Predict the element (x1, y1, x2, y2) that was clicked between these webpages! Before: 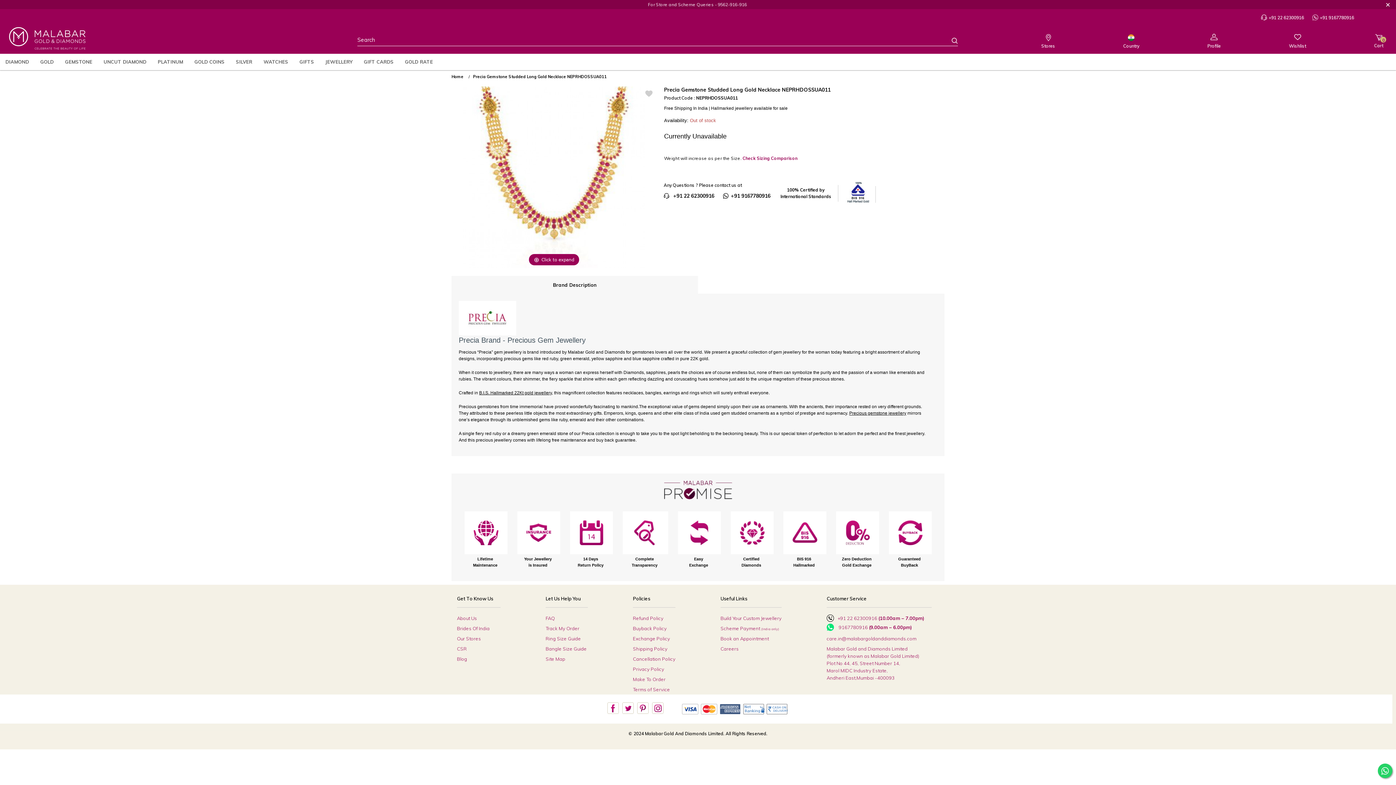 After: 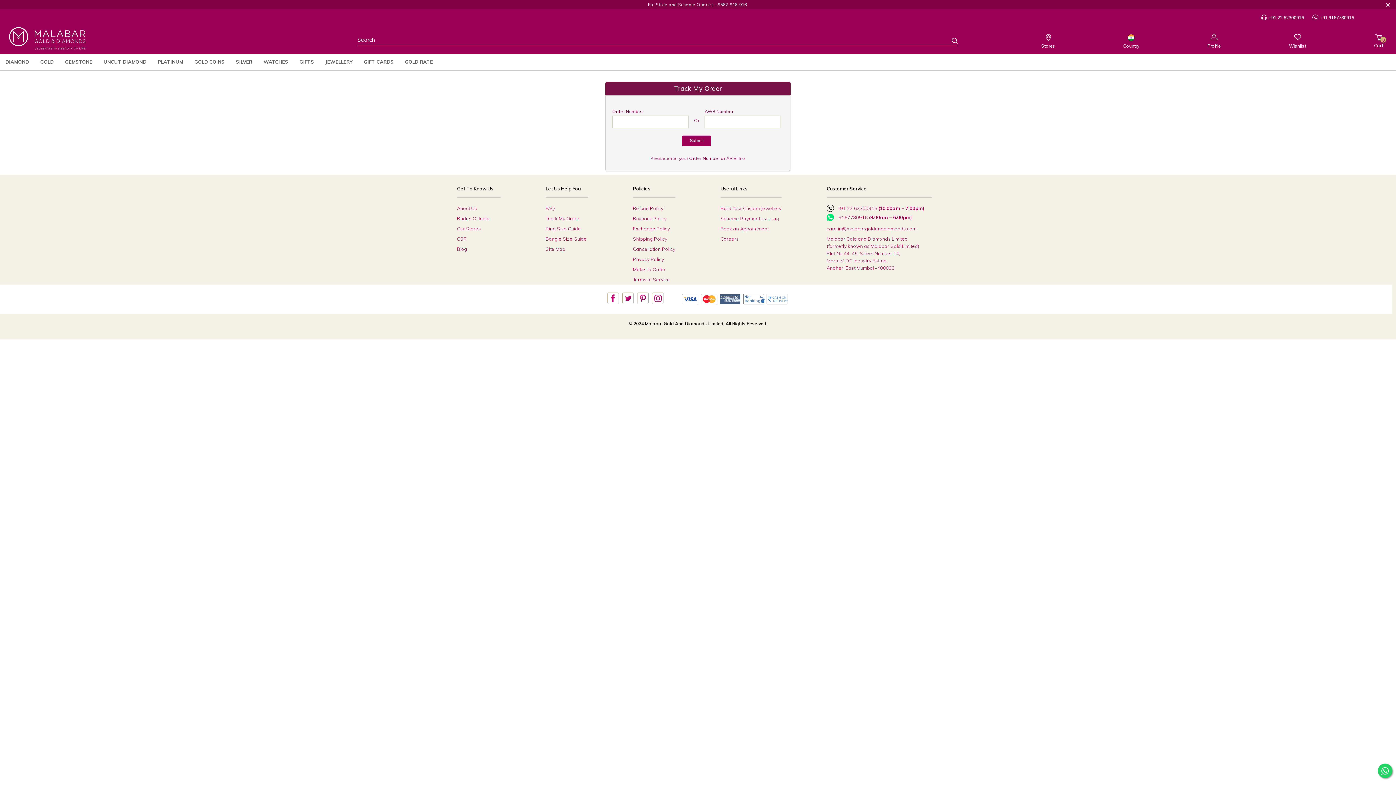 Action: label: Track My Order bbox: (545, 625, 579, 631)